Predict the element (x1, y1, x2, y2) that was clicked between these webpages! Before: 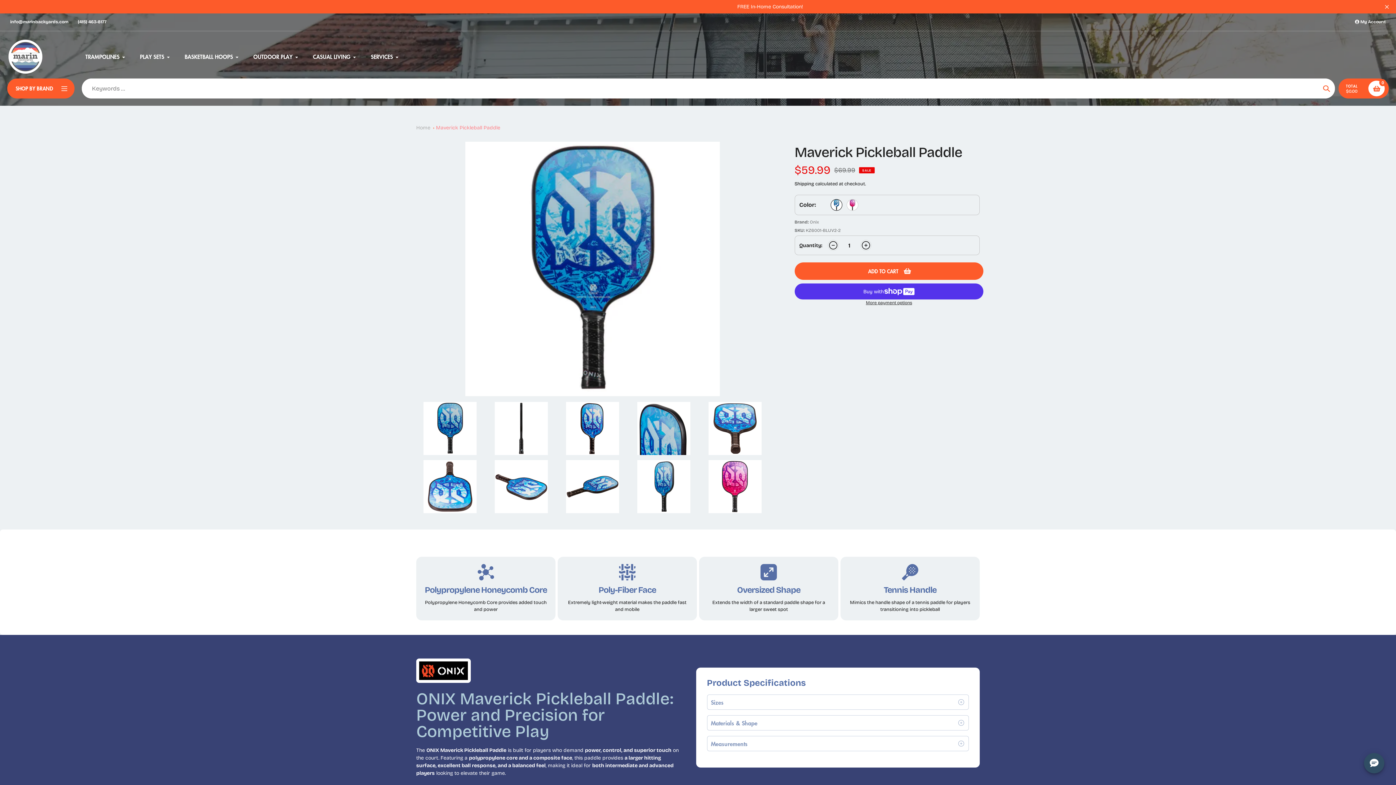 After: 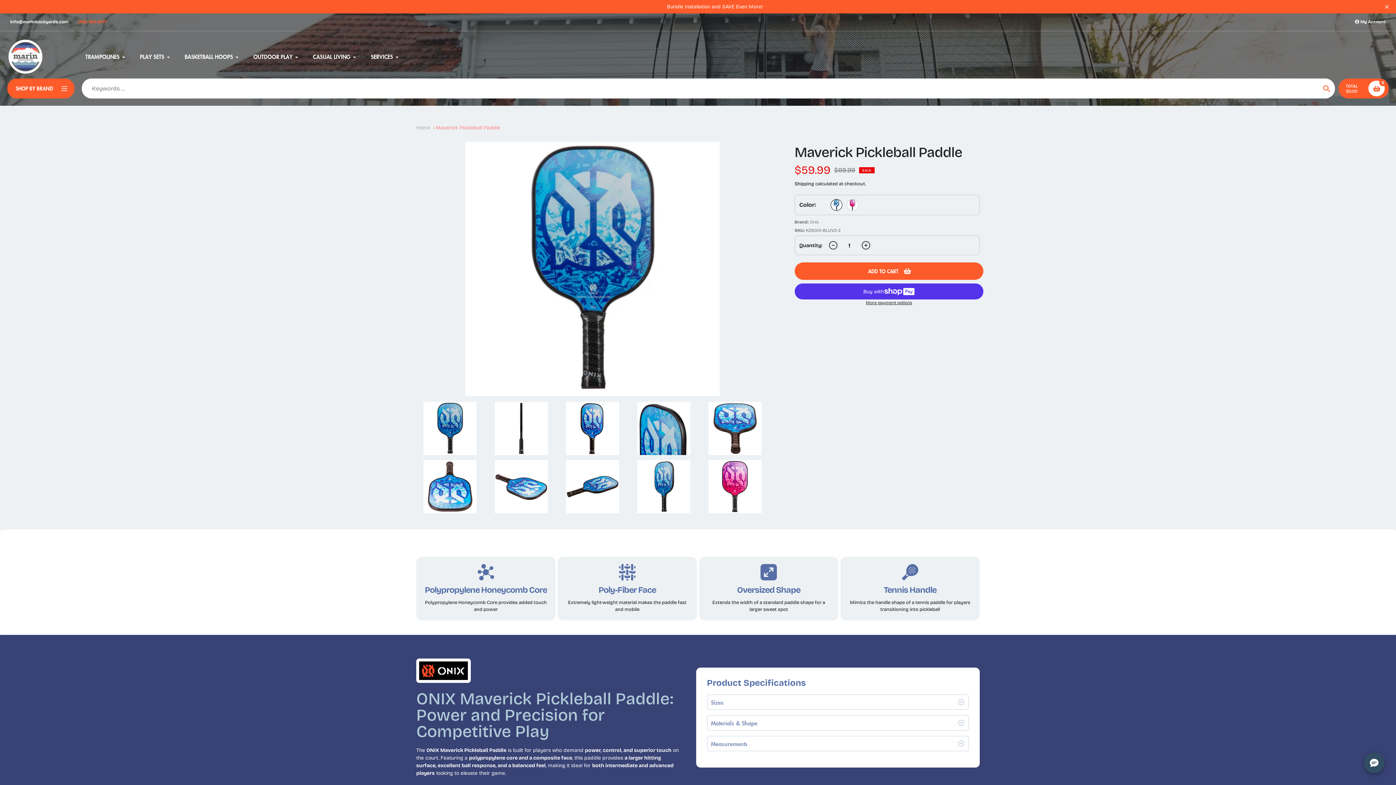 Action: bbox: (74, 18, 109, 26) label: (415) 463-8177